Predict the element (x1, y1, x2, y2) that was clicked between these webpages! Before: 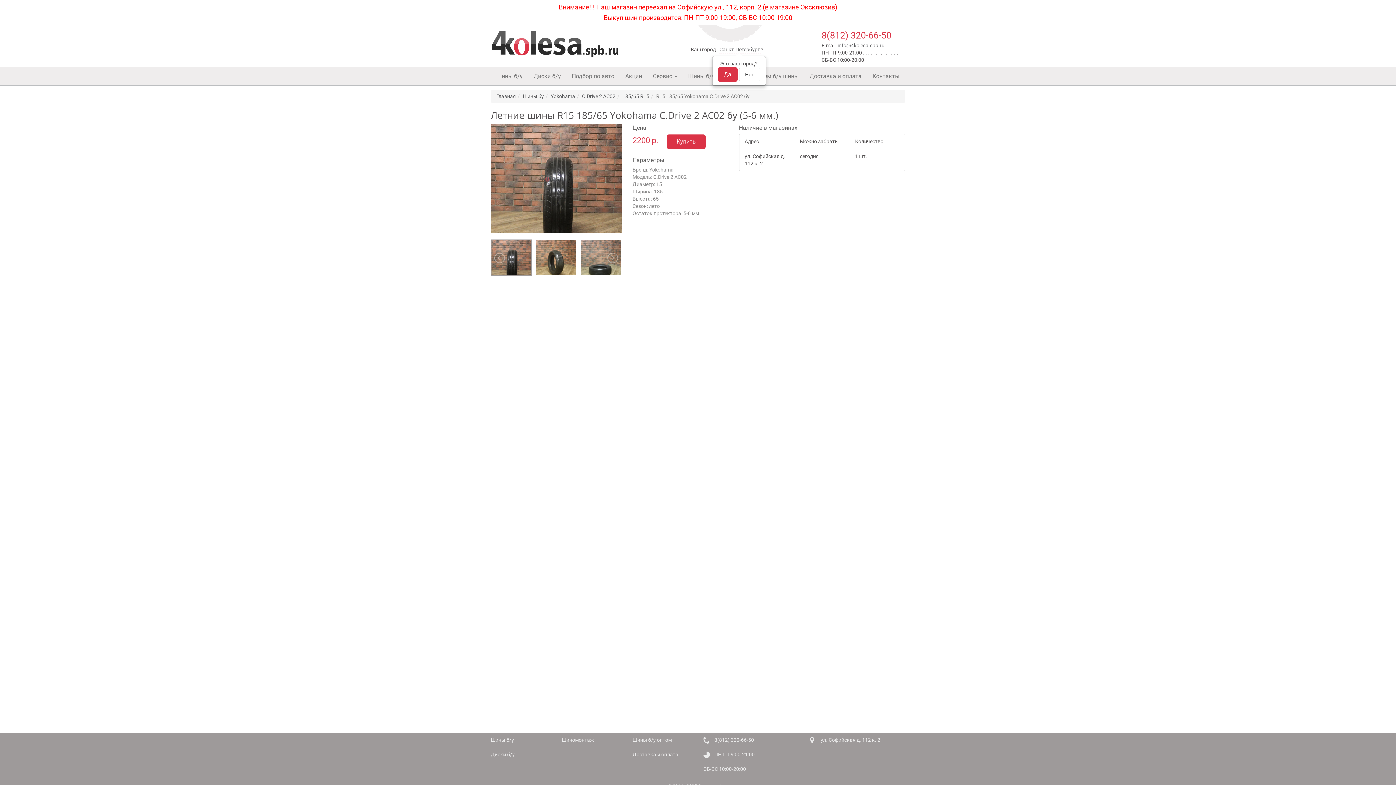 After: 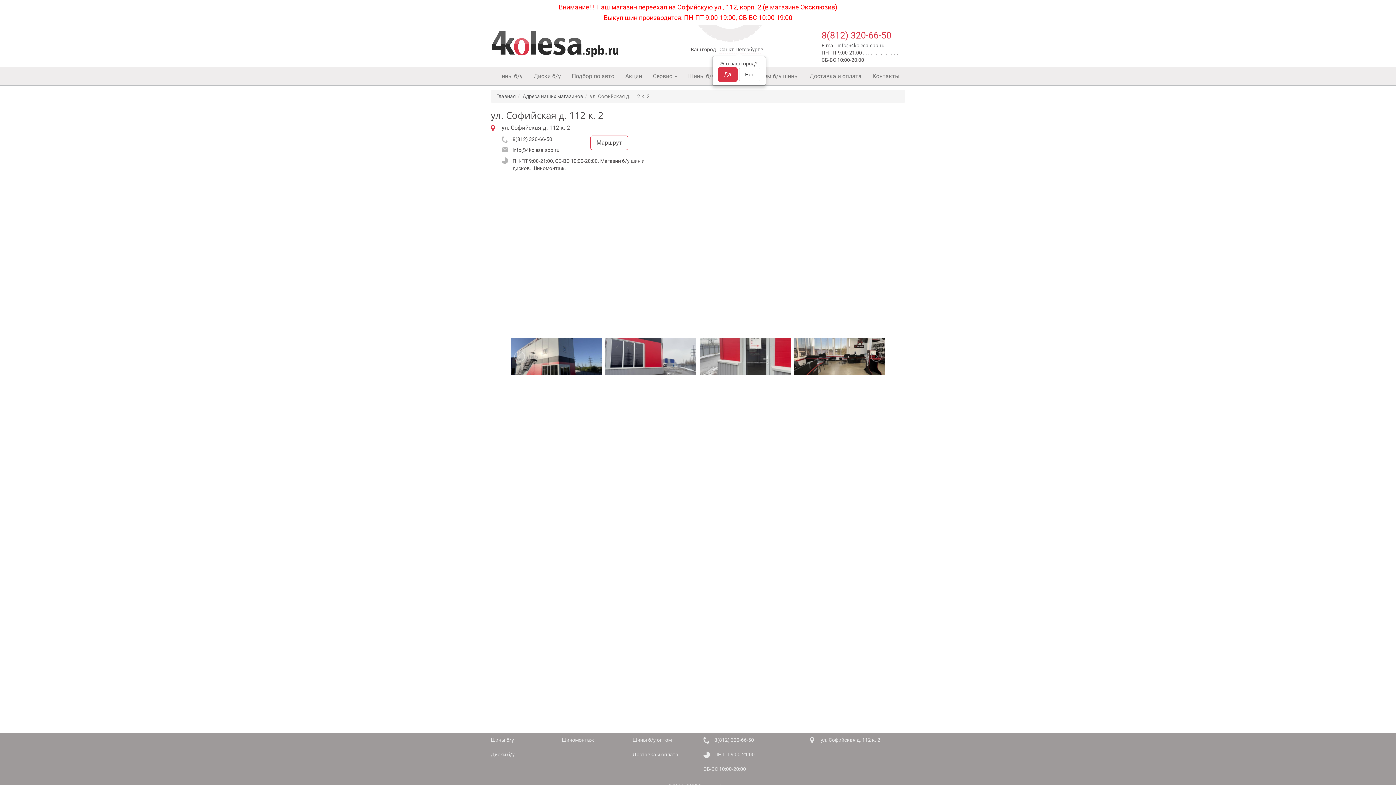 Action: label: ул. Софийская д. 112 к. 2 bbox: (820, 737, 880, 743)